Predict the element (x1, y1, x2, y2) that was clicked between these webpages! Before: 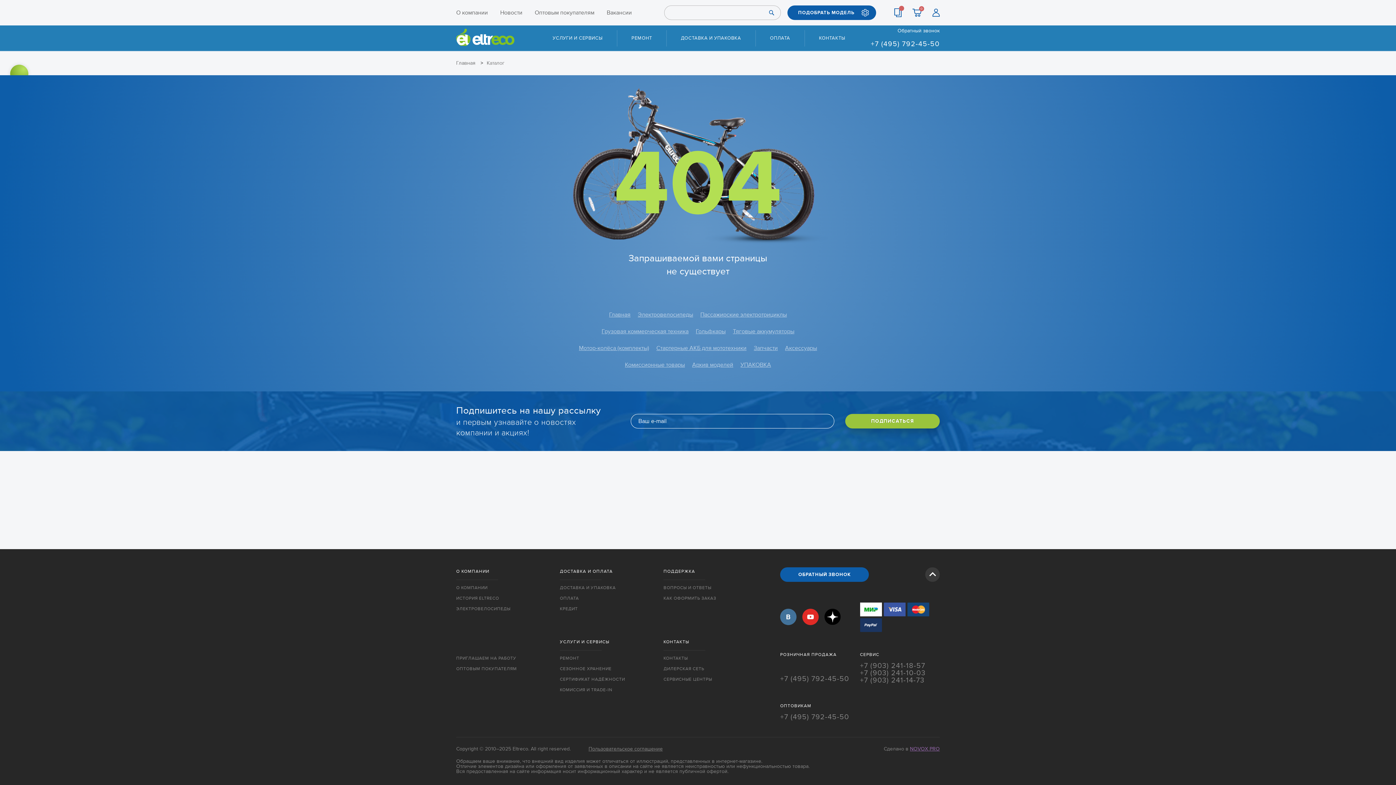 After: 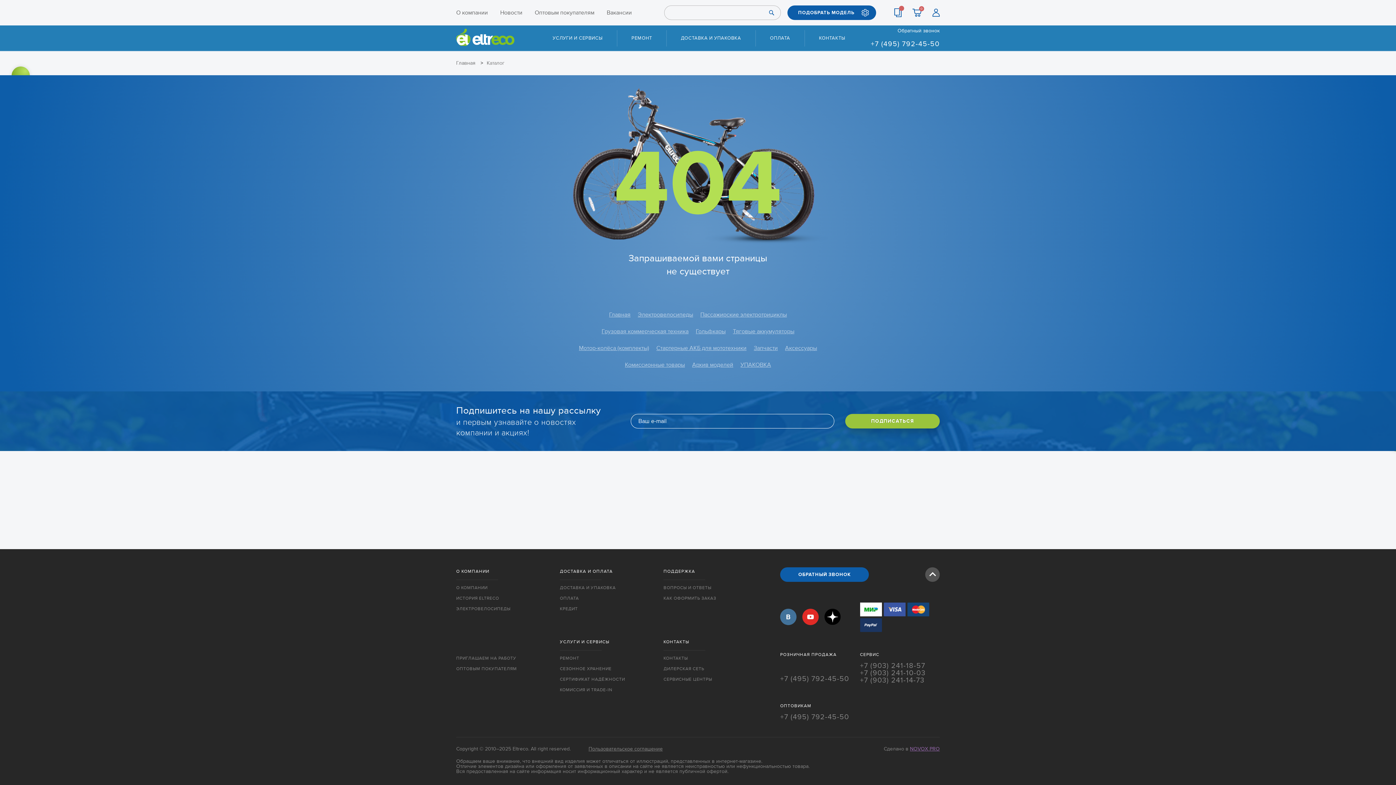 Action: bbox: (925, 567, 940, 582)